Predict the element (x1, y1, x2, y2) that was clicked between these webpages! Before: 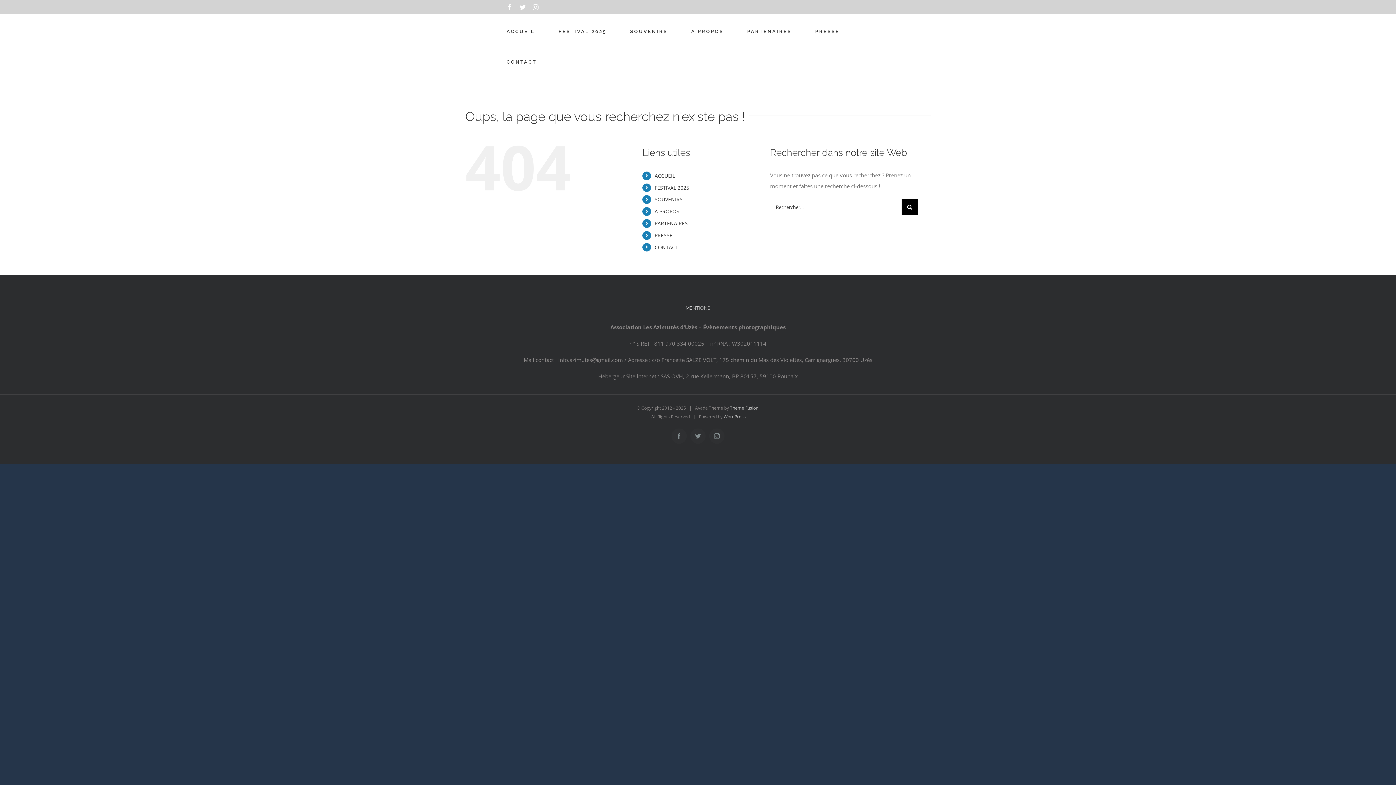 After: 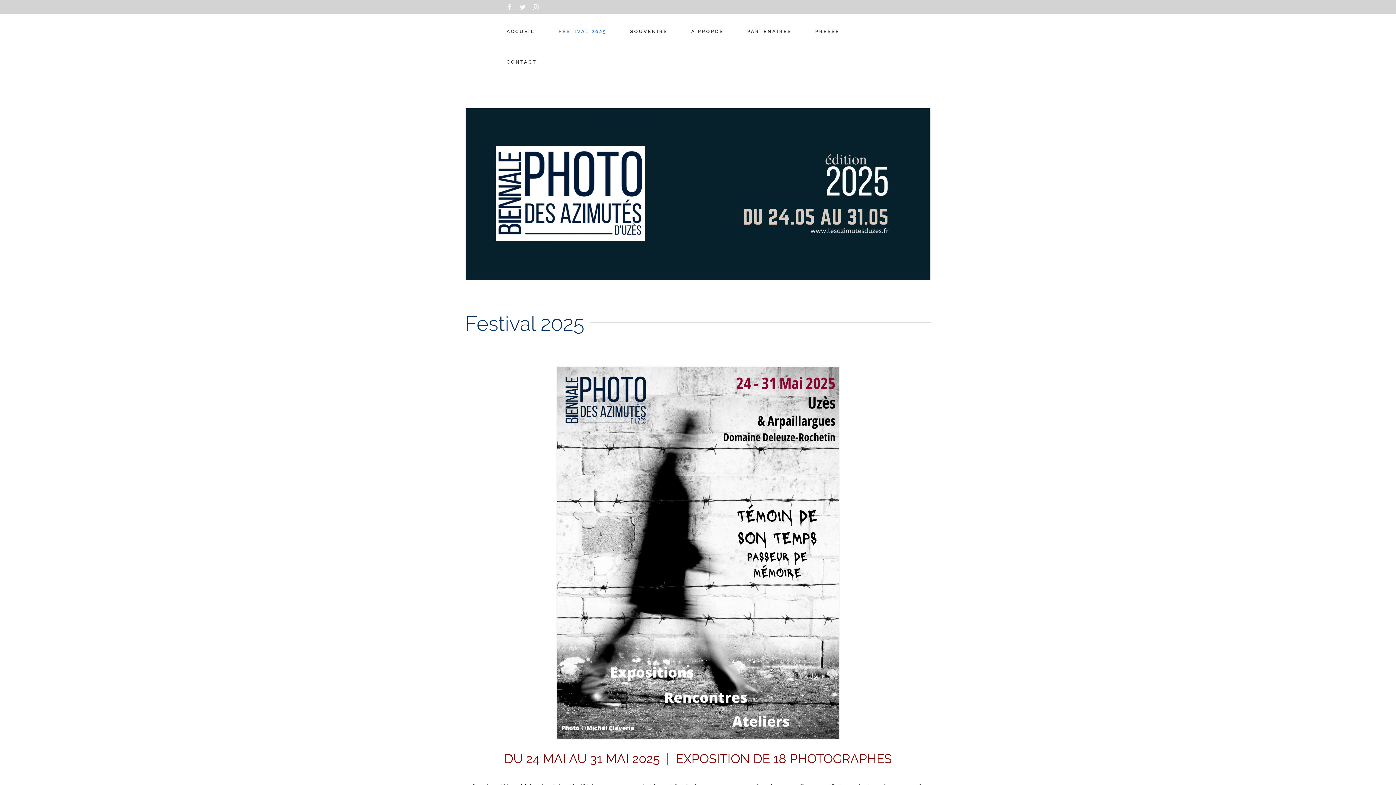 Action: label: FESTIVAL 2025 bbox: (558, 16, 606, 46)